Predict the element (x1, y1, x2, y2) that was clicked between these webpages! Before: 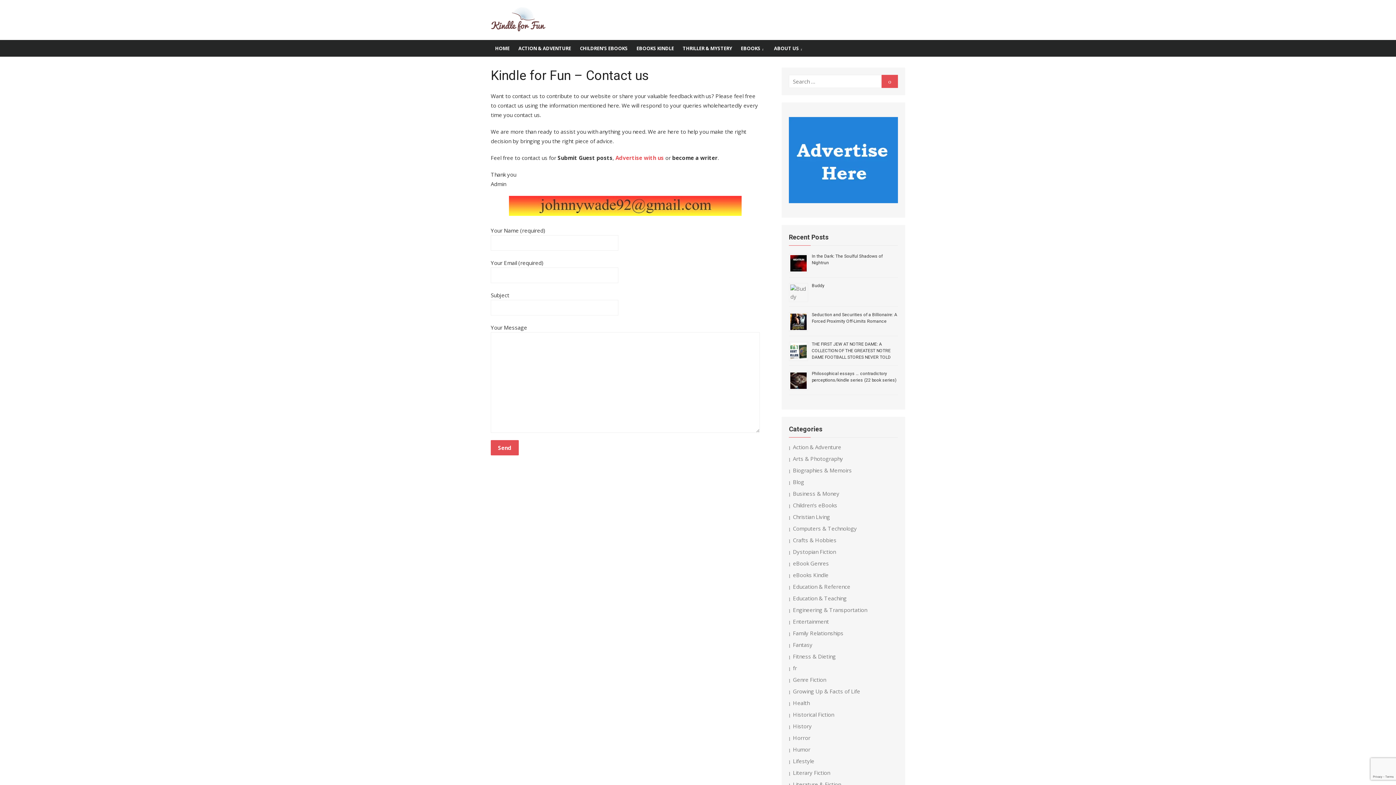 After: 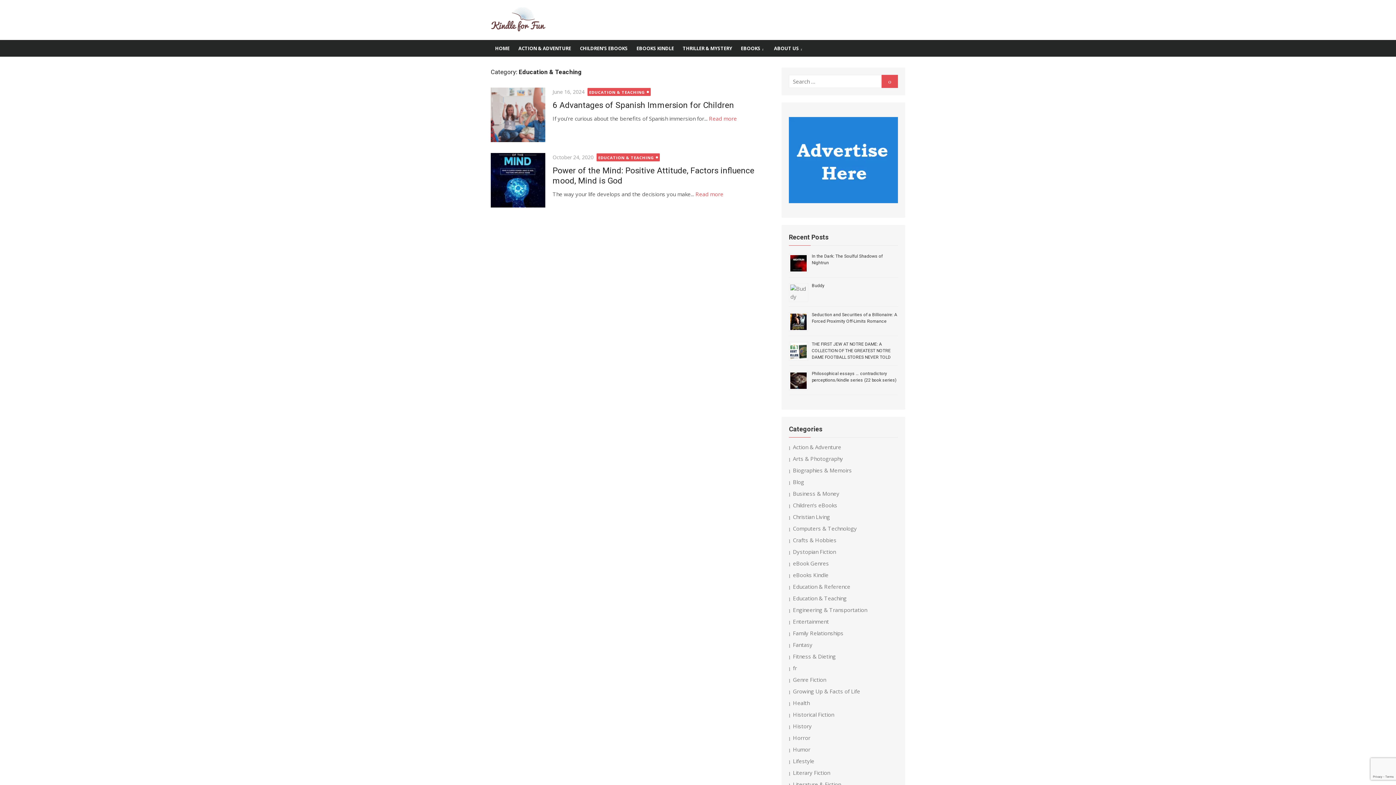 Action: bbox: (789, 595, 846, 602) label: Education & Teaching